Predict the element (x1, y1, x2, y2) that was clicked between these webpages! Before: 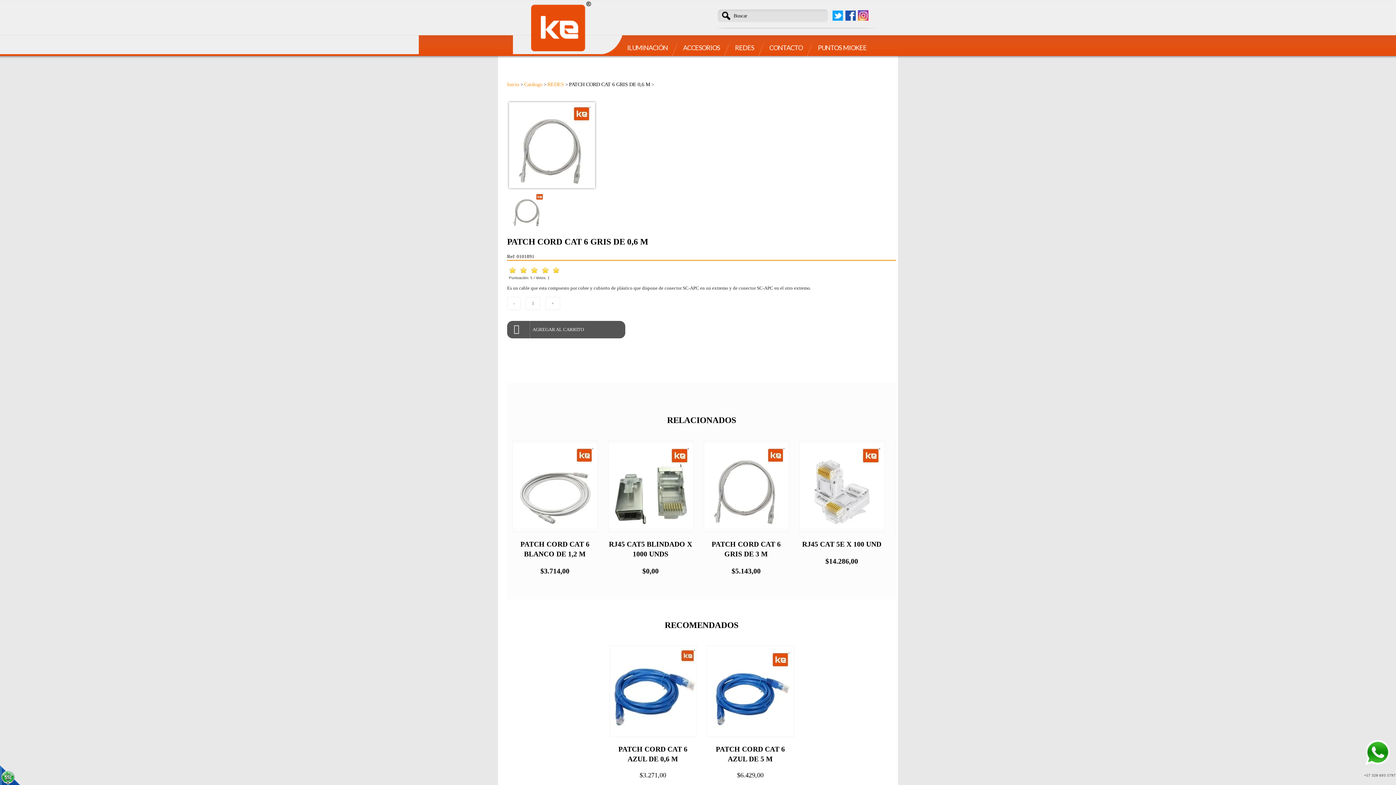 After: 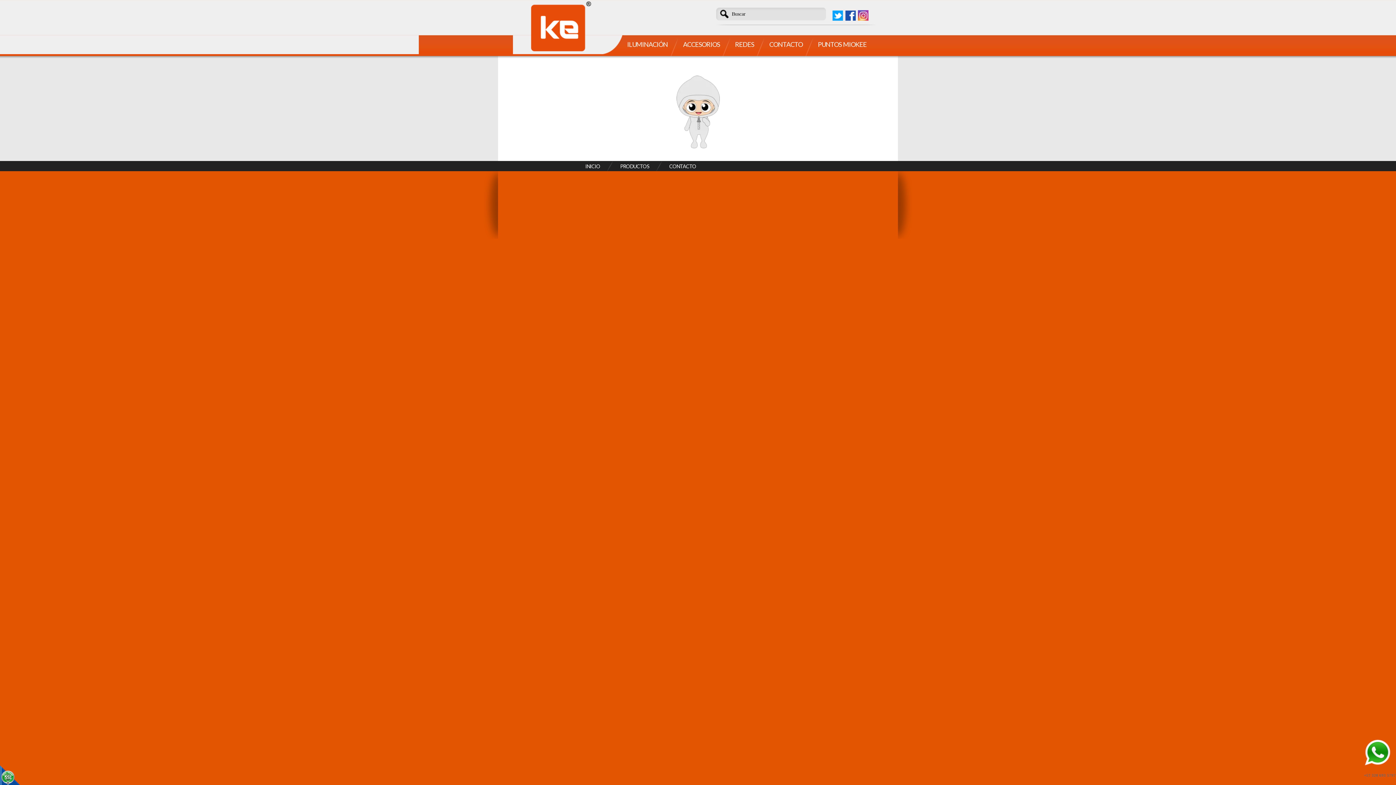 Action: bbox: (627, 43, 668, 51) label: ILUMINACIÓN